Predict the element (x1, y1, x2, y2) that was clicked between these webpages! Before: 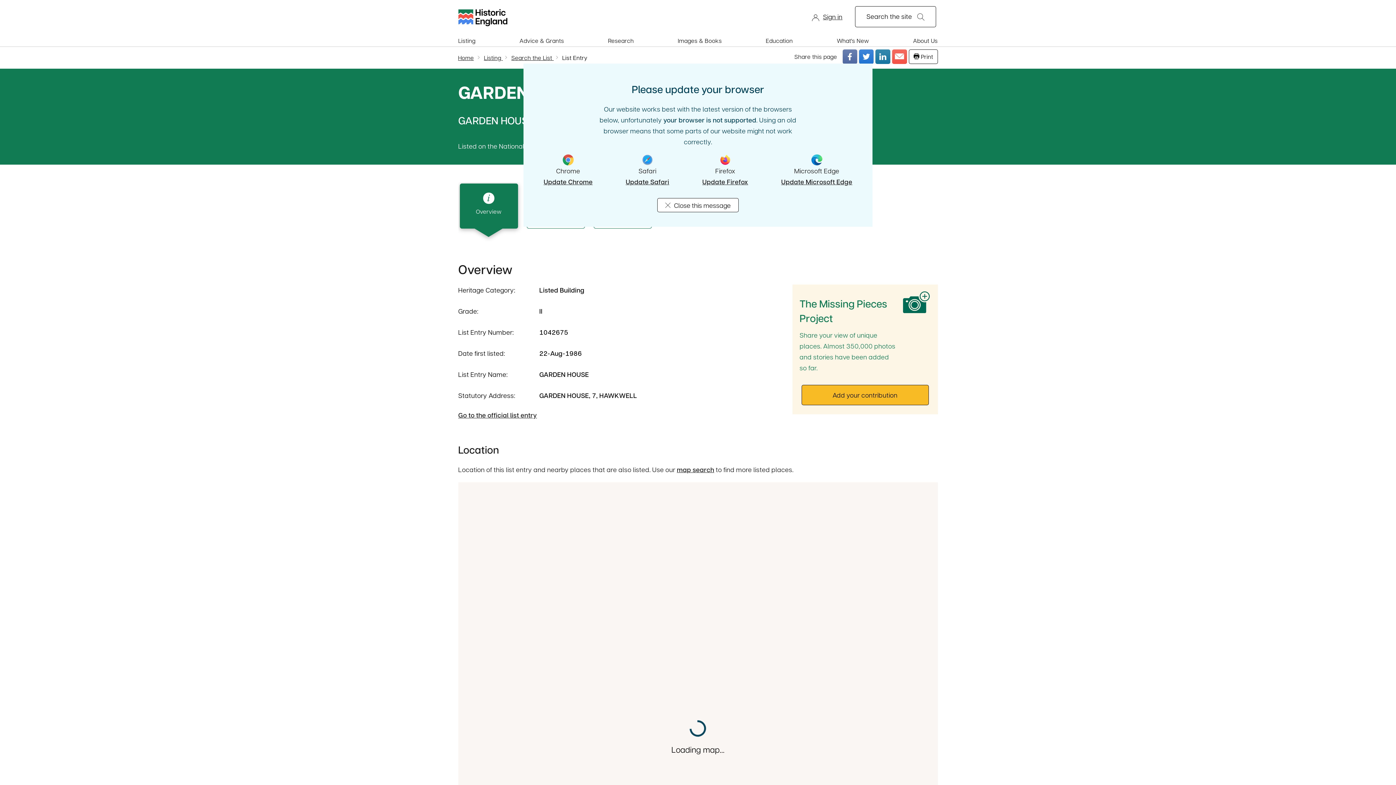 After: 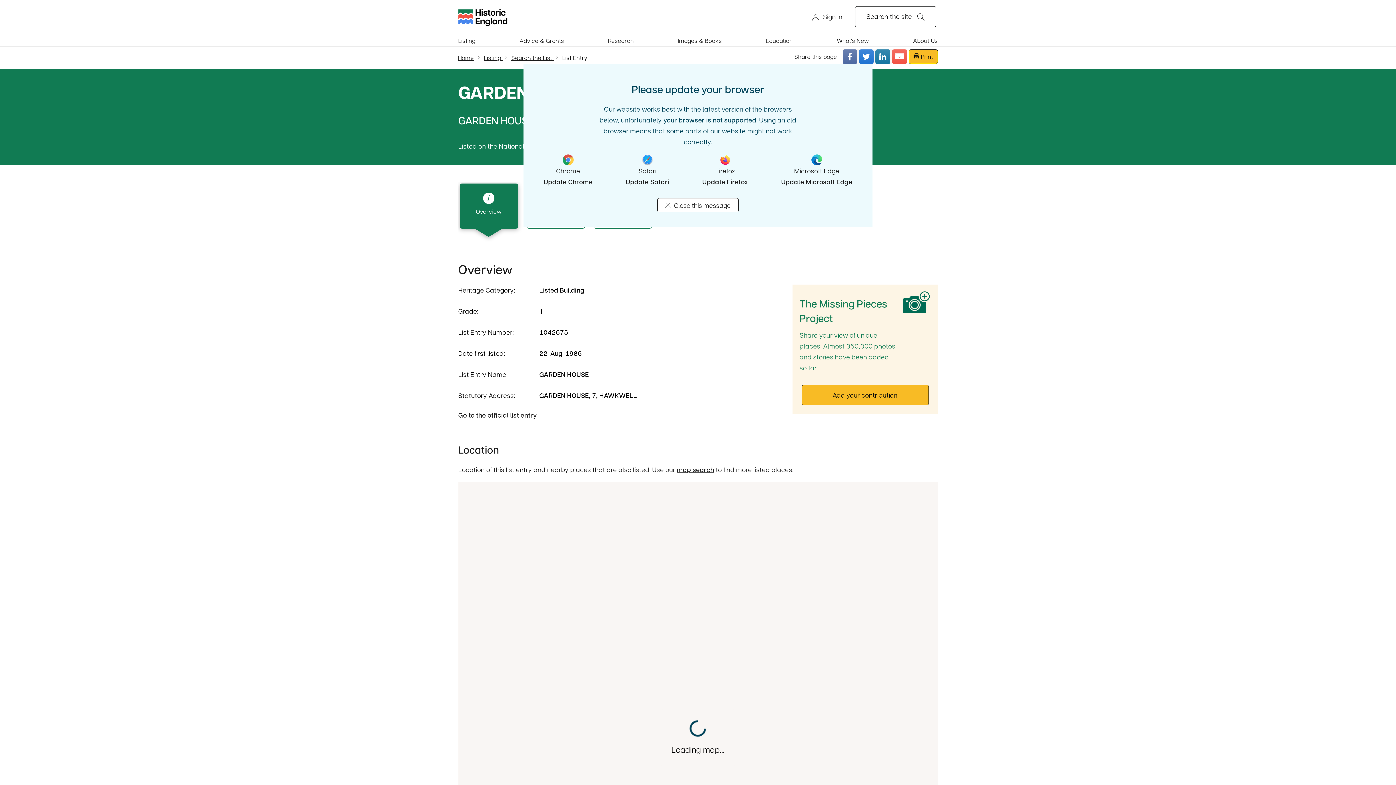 Action: label: Print bbox: (909, 49, 938, 64)